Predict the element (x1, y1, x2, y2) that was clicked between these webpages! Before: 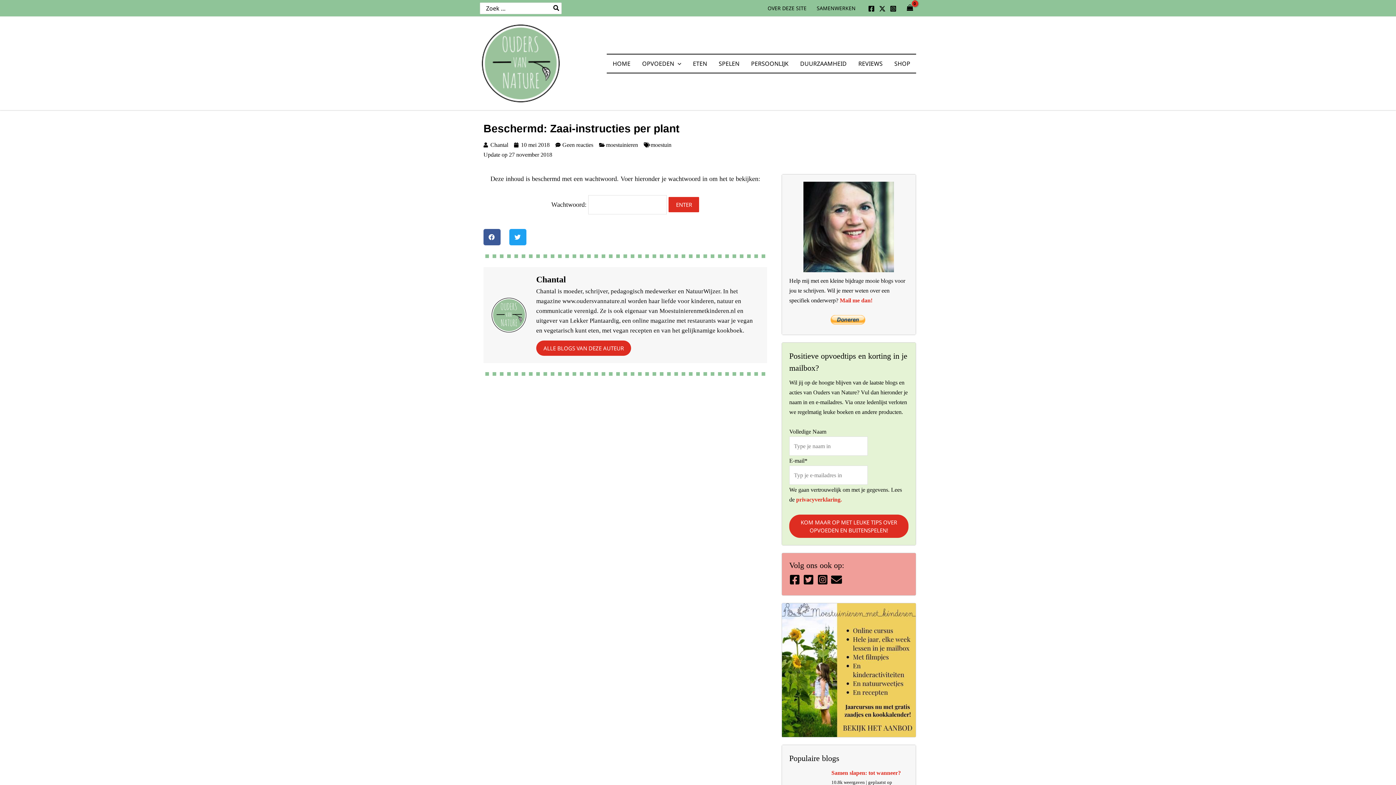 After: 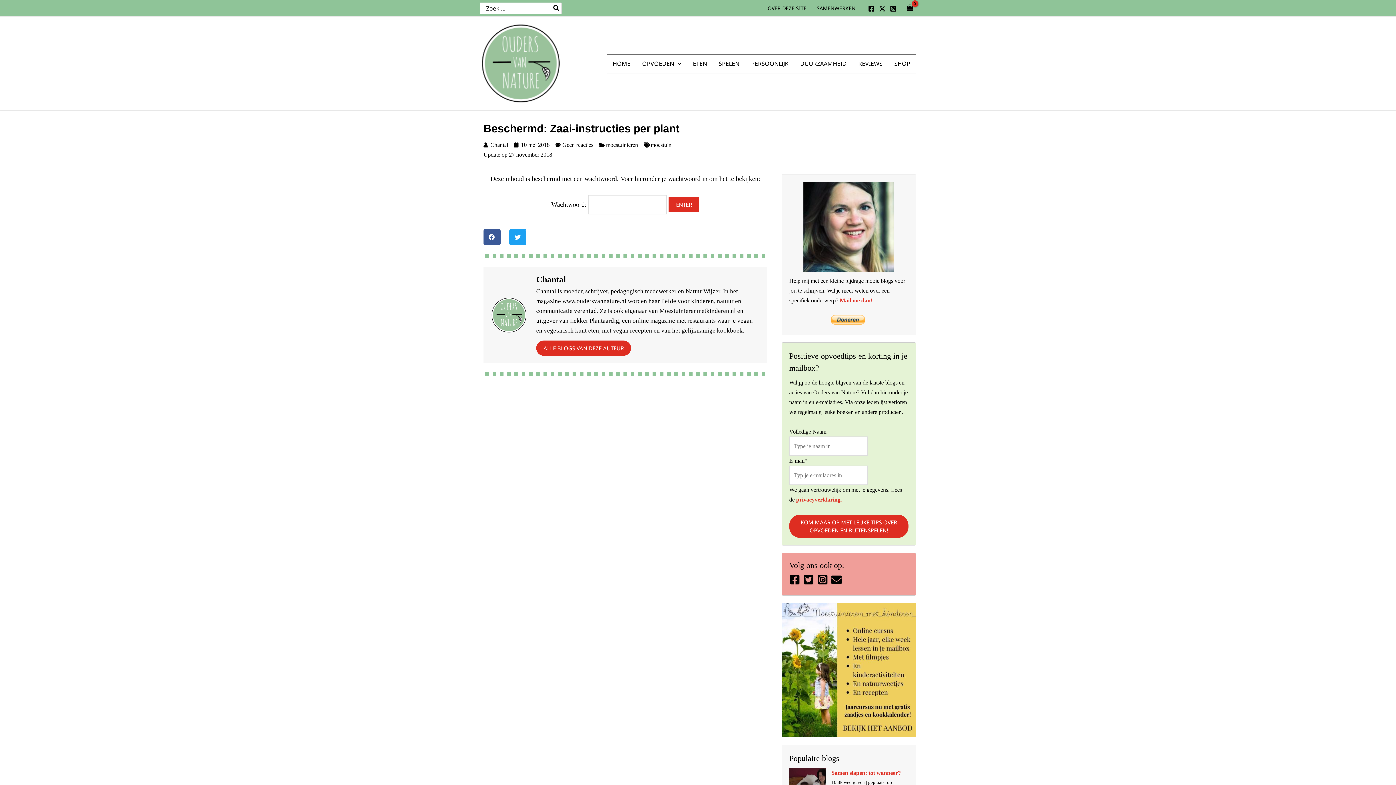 Action: label: instagram-square bbox: (817, 574, 829, 585)